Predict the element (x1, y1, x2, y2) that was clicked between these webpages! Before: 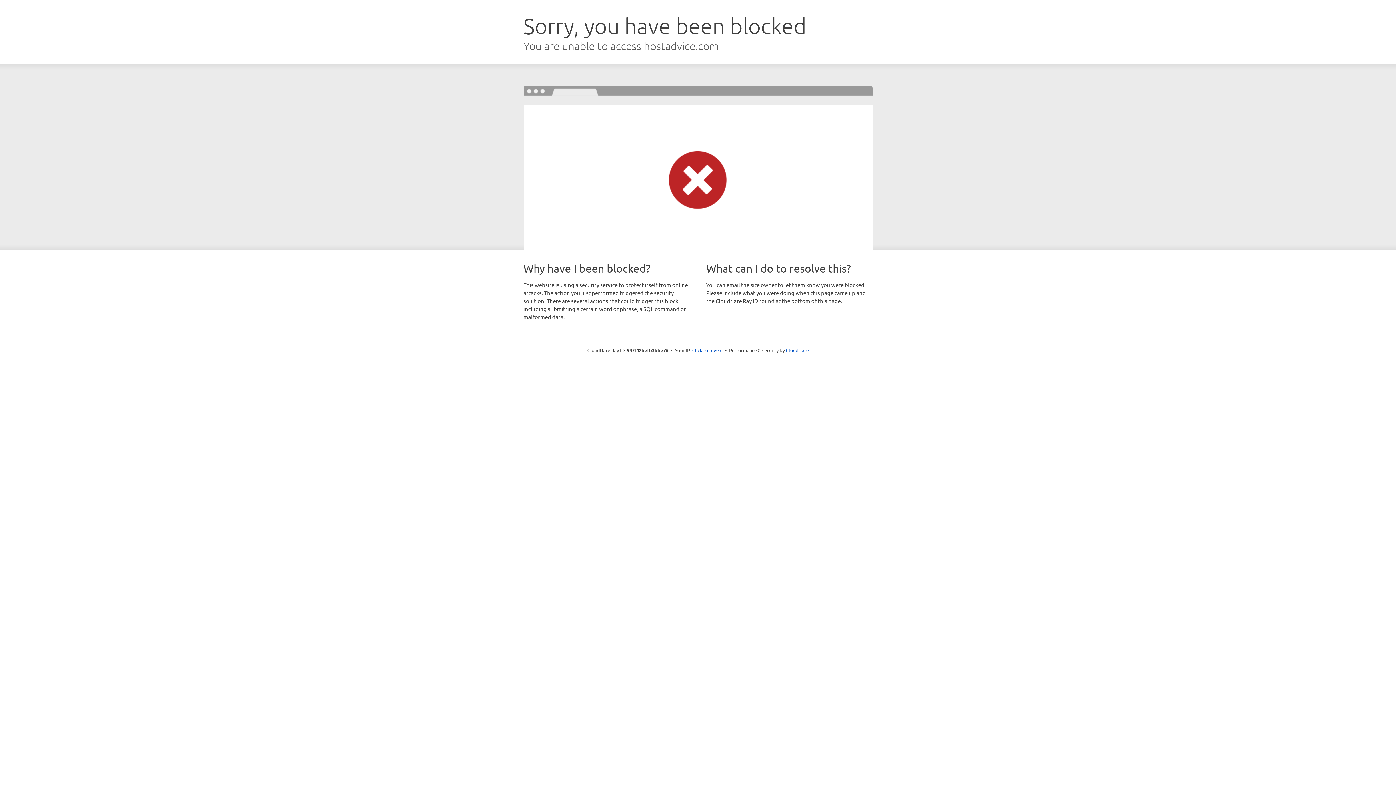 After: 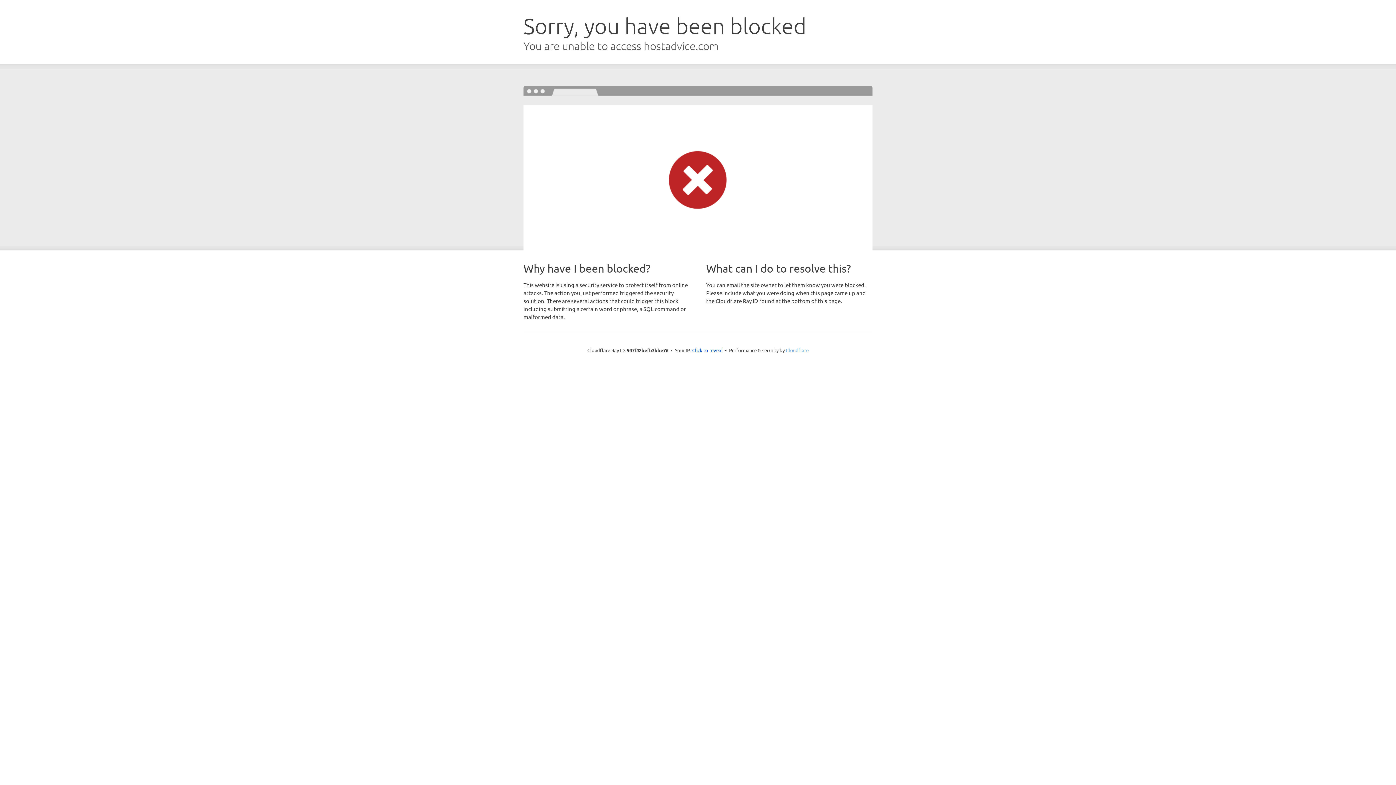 Action: label: Cloudflare bbox: (786, 347, 808, 353)